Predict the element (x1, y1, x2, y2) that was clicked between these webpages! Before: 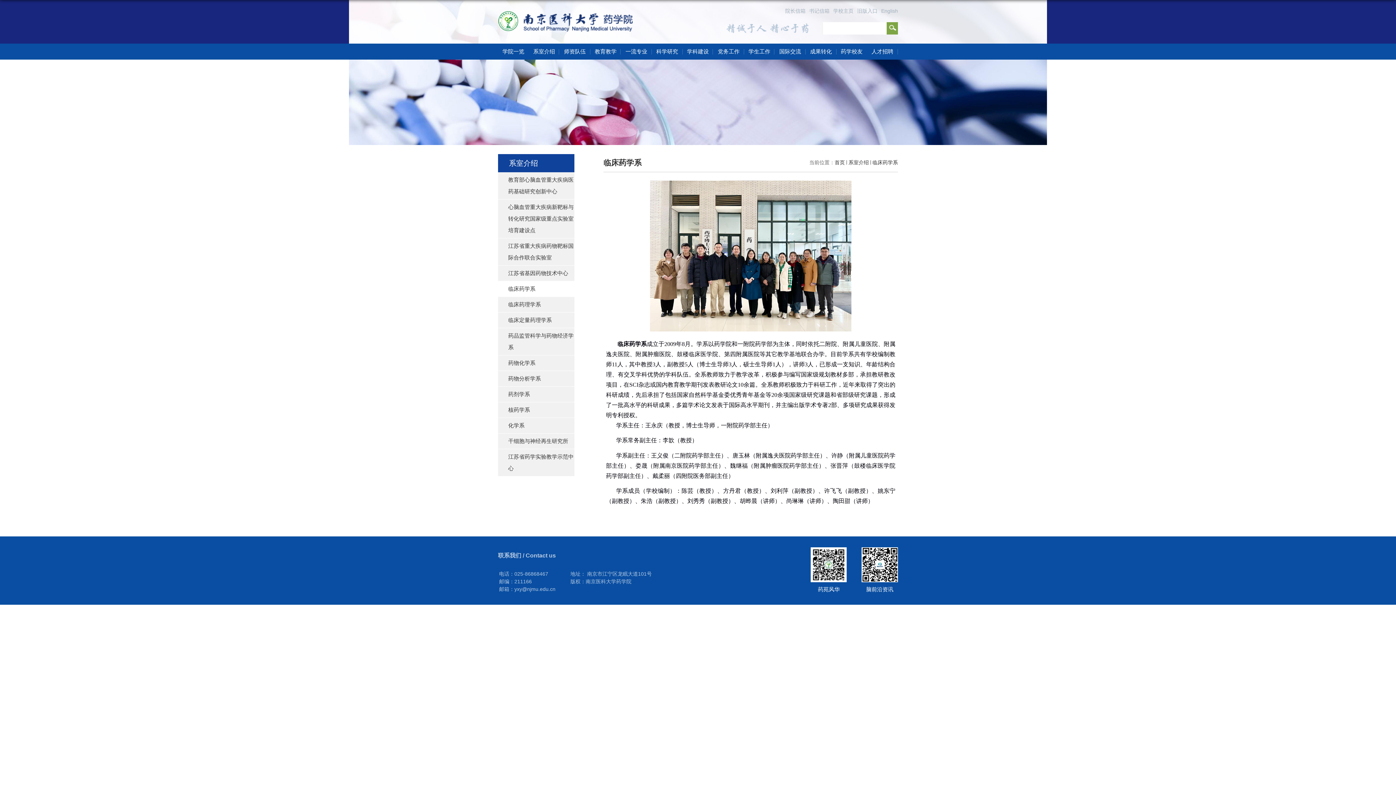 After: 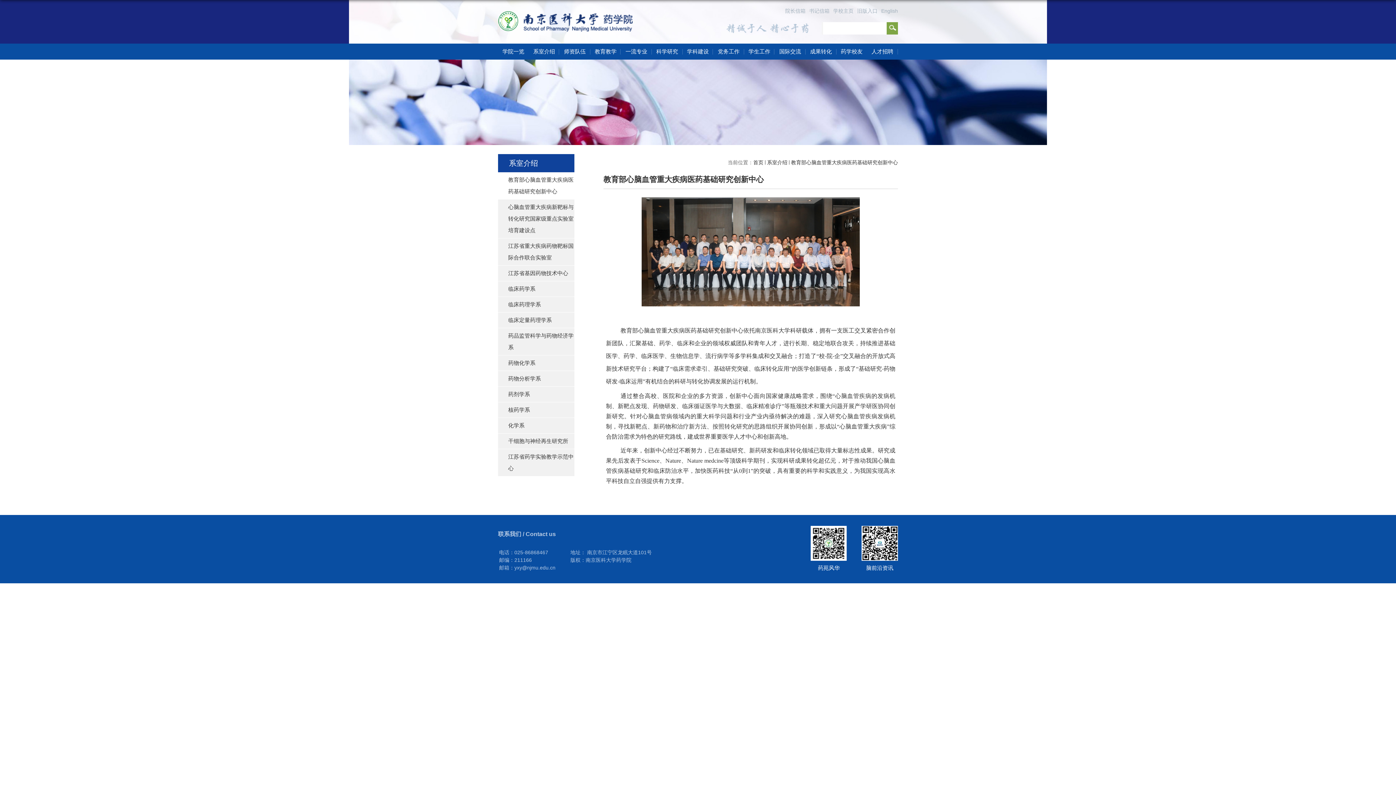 Action: bbox: (498, 172, 574, 199) label: 教育部心脑血管重大疾病医药基础研究创新中心